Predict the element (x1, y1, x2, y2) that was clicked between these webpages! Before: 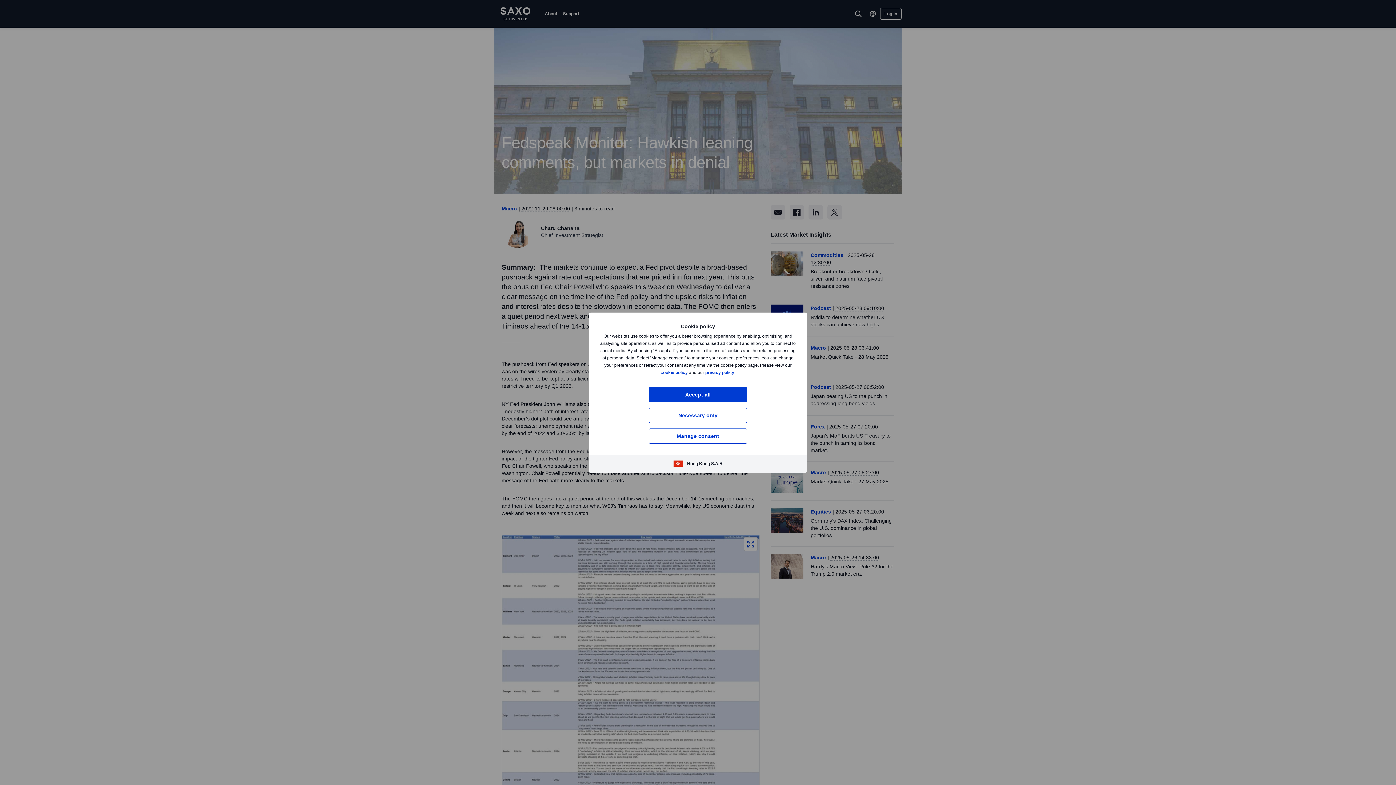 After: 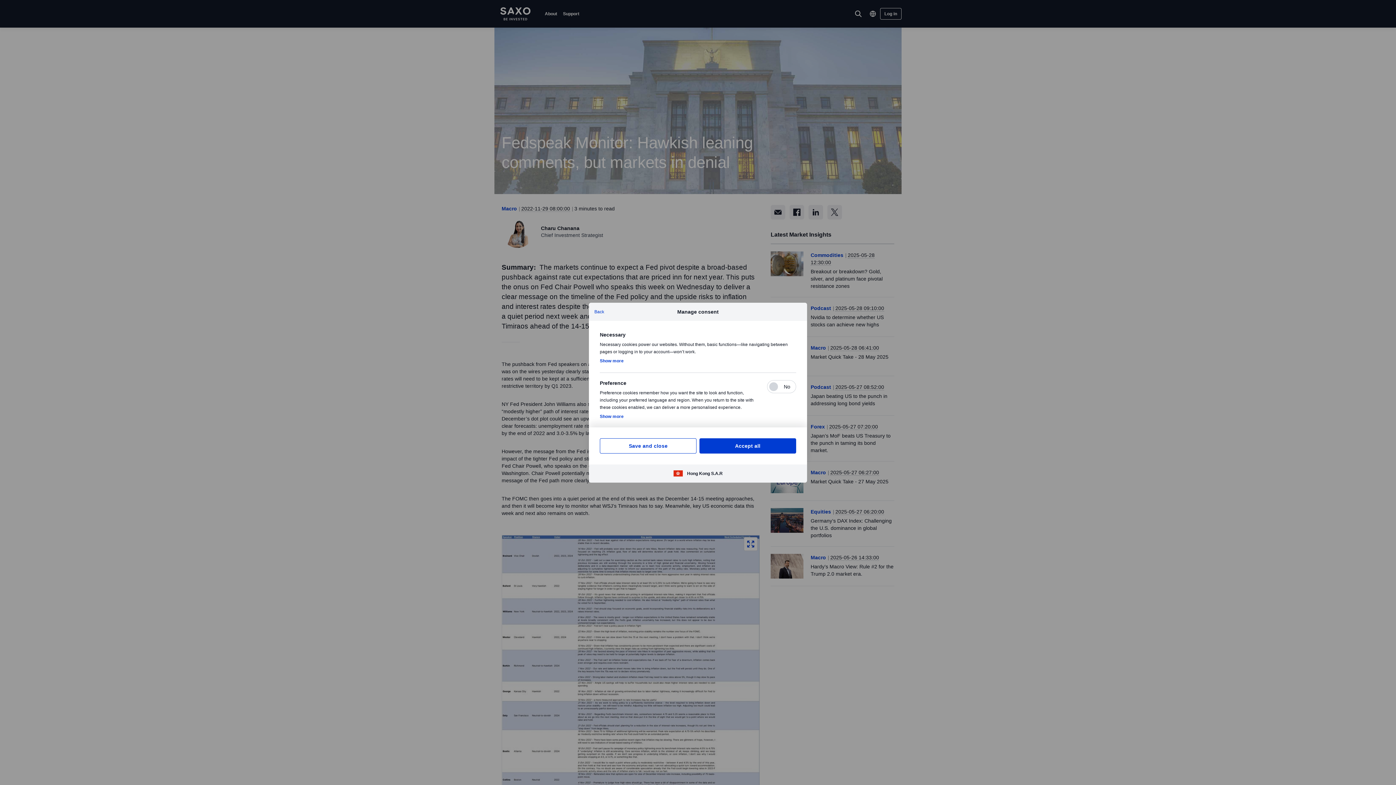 Action: label: Manage consent bbox: (649, 428, 747, 443)